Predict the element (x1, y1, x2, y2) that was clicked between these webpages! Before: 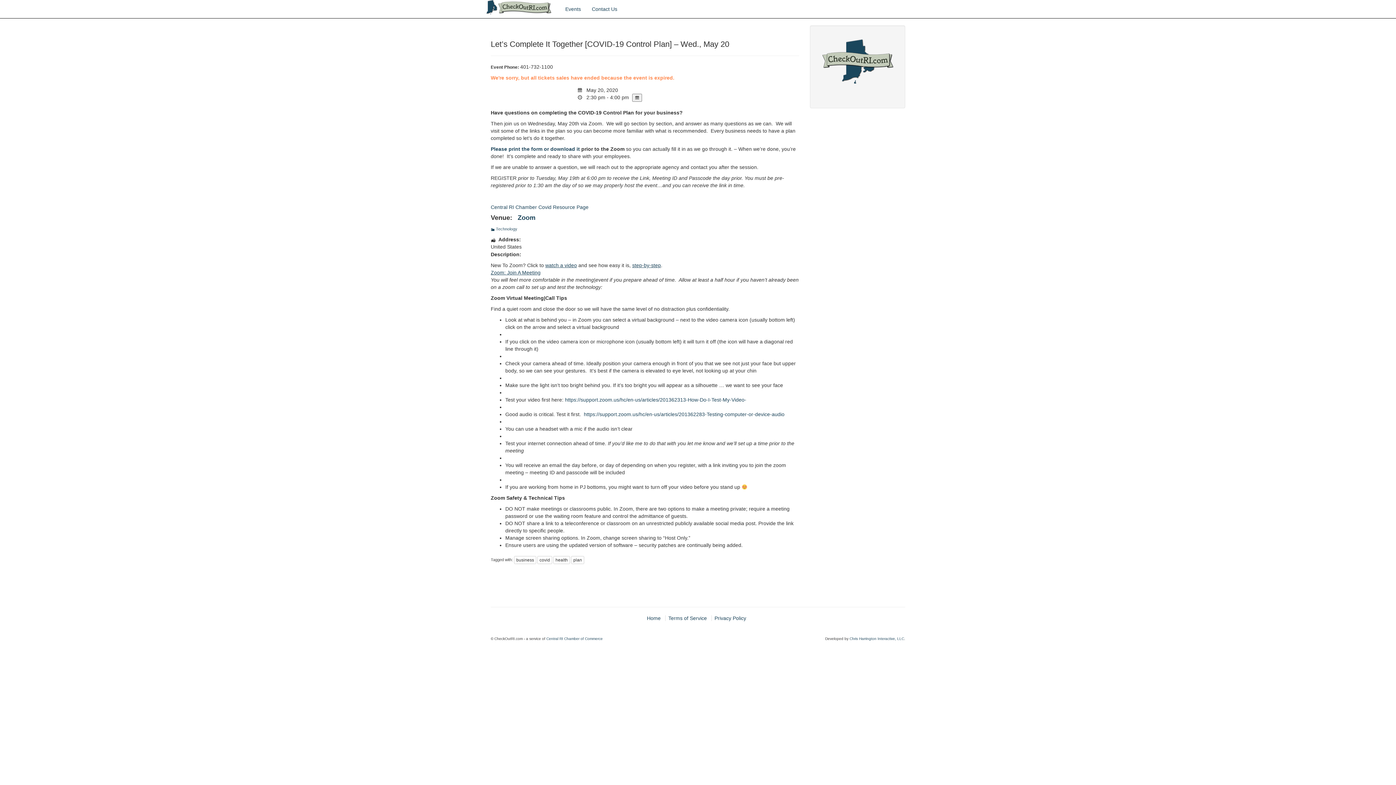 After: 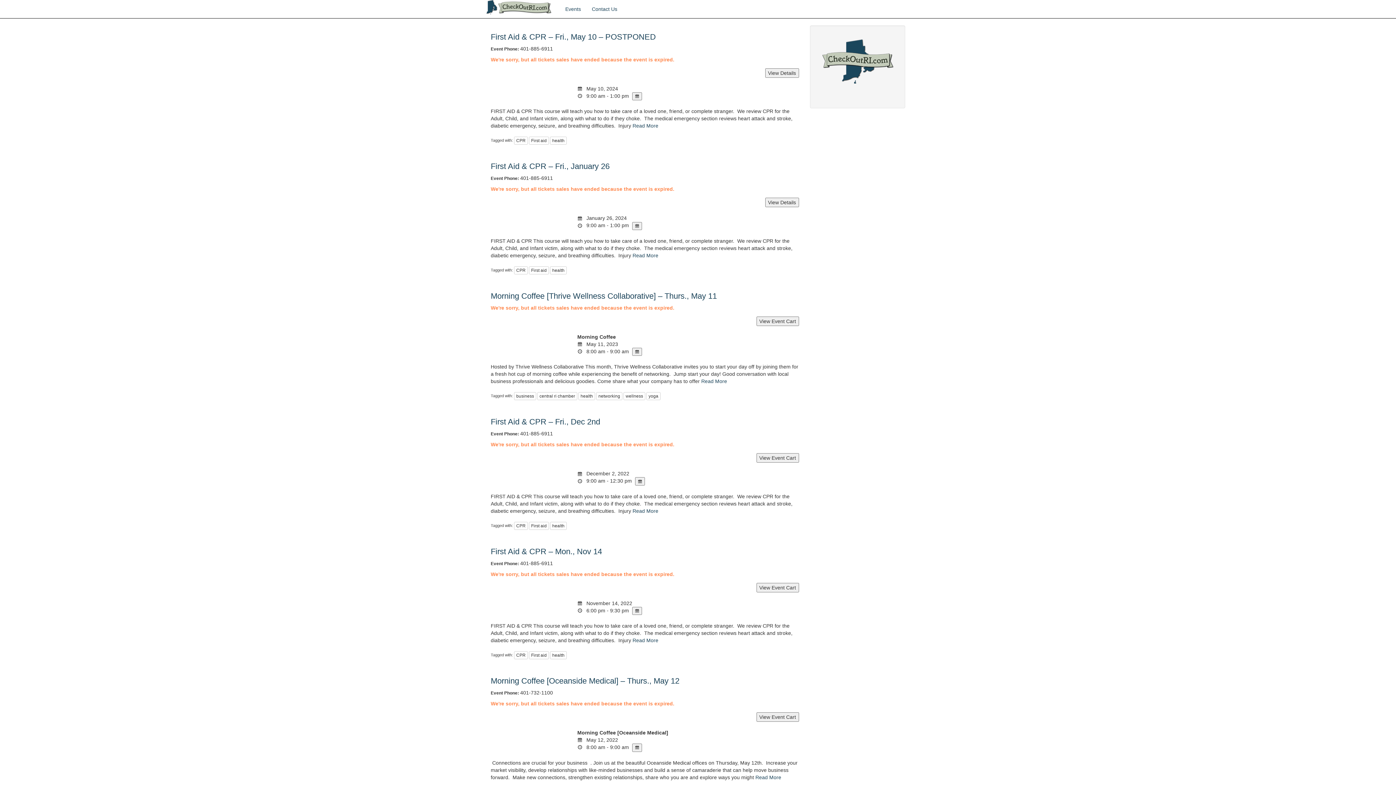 Action: bbox: (553, 556, 570, 564) label: health